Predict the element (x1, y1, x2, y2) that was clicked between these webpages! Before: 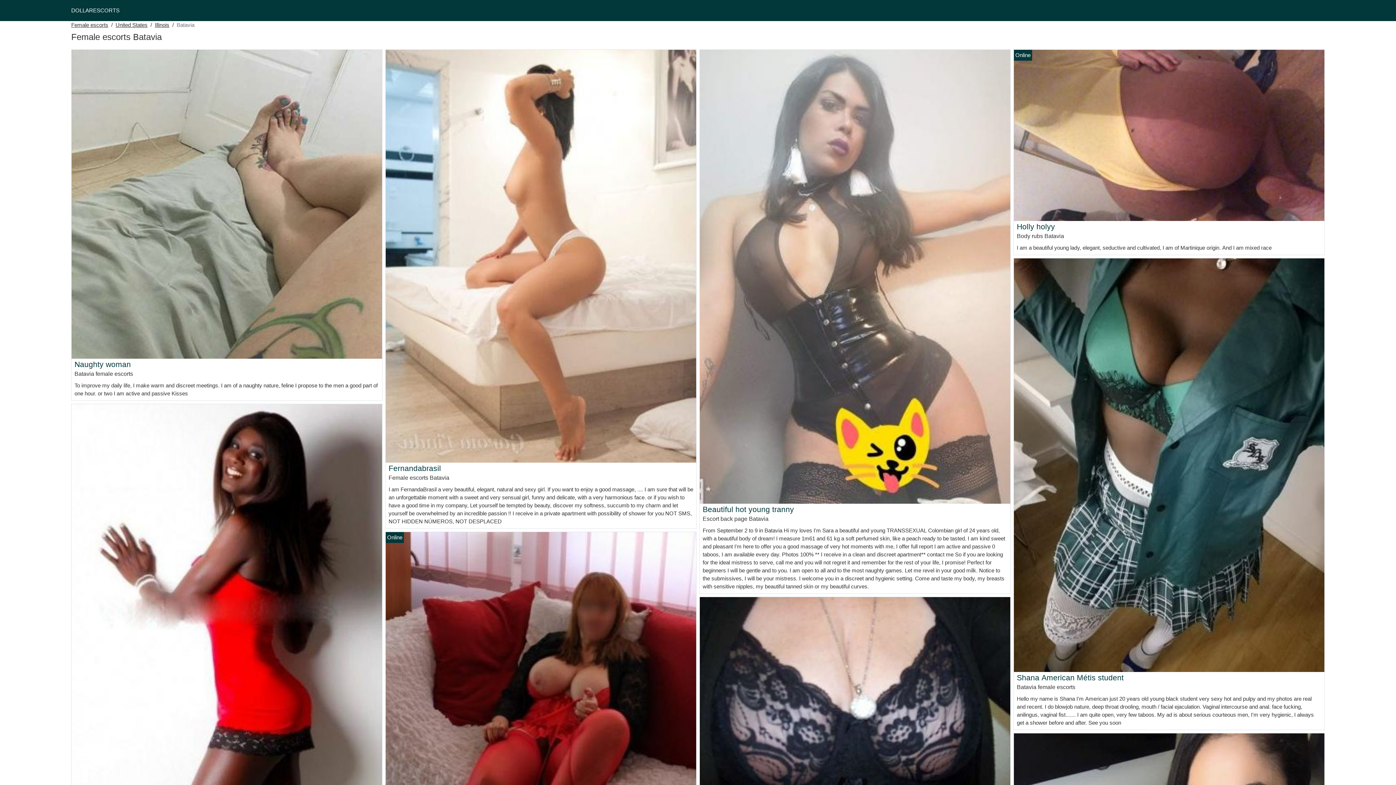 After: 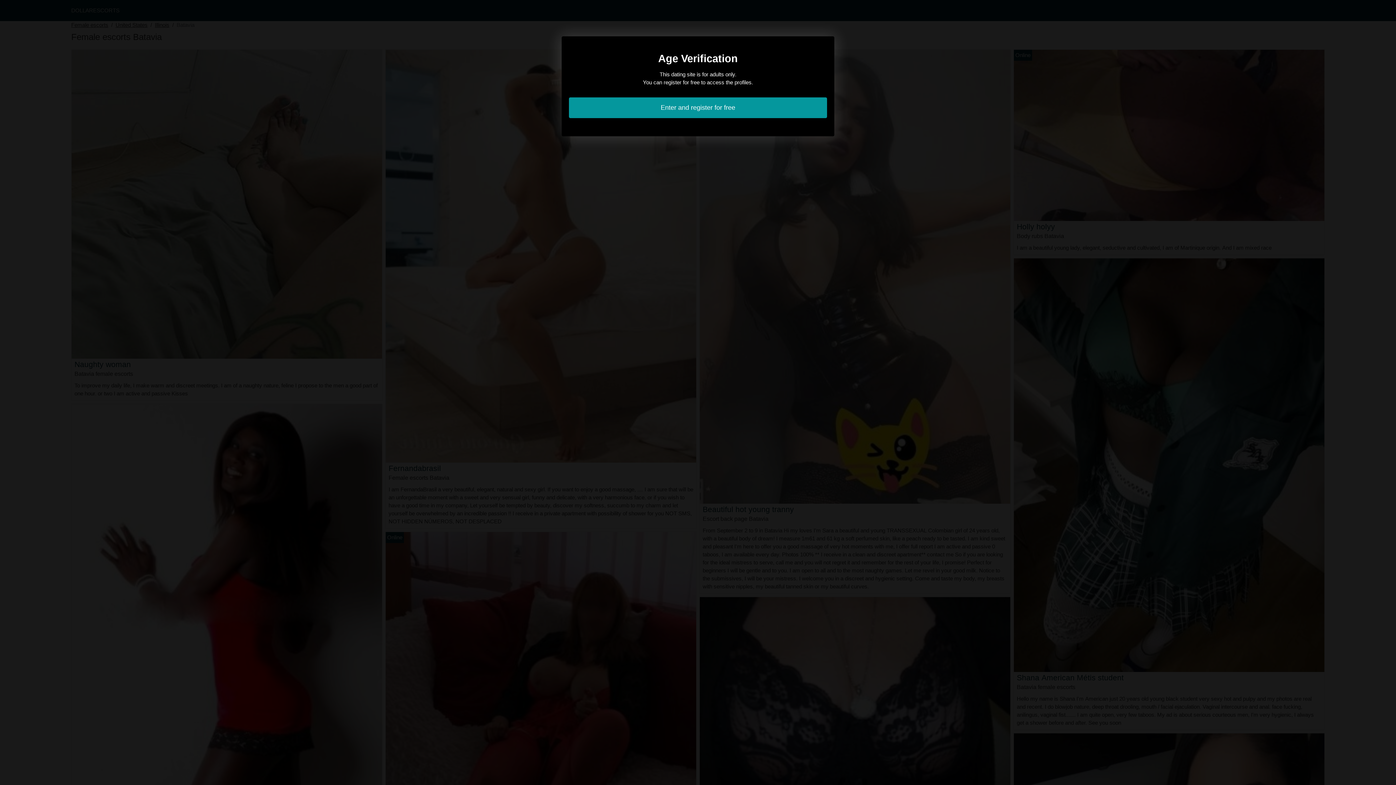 Action: label: Fernandabrasil bbox: (388, 464, 441, 472)